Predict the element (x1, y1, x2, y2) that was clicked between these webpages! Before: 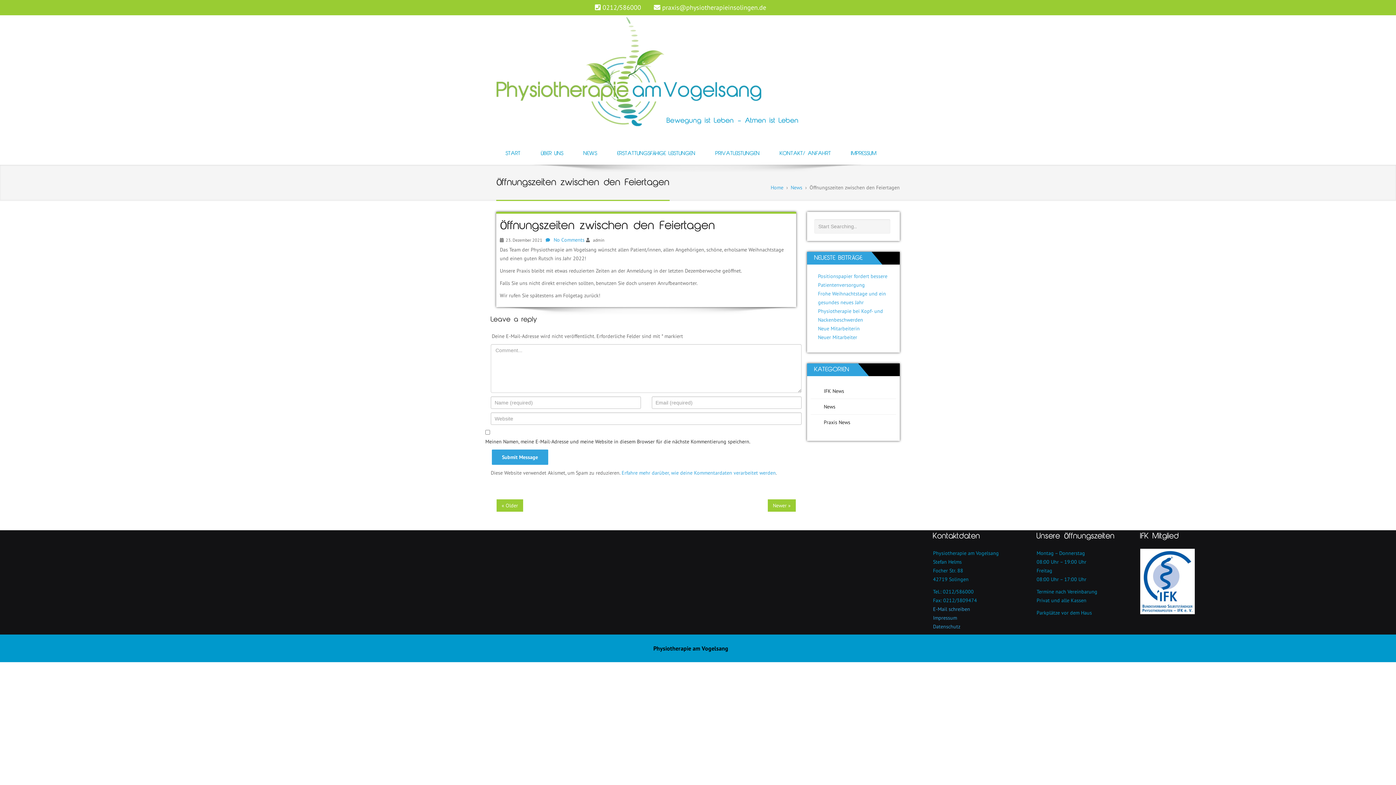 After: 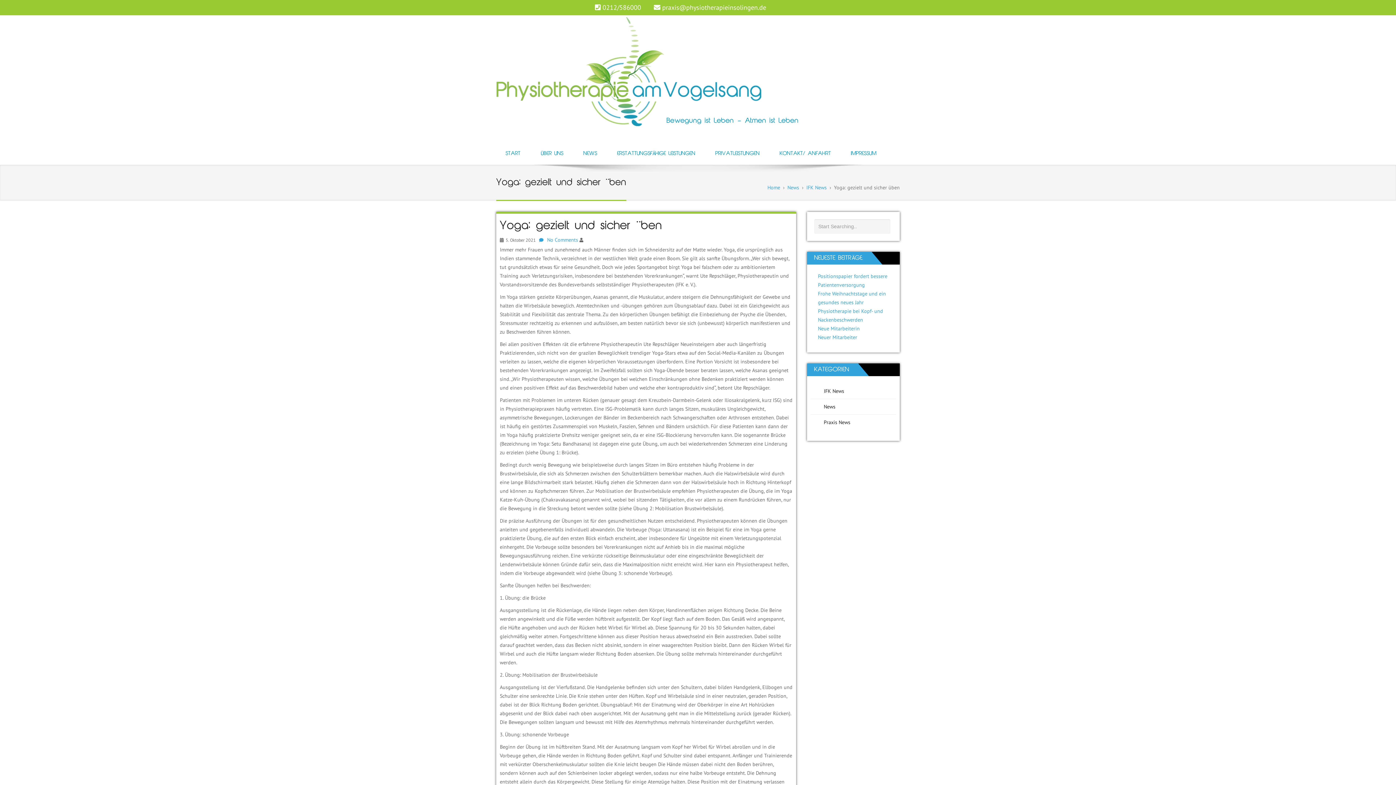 Action: bbox: (496, 499, 523, 512) label: « Older